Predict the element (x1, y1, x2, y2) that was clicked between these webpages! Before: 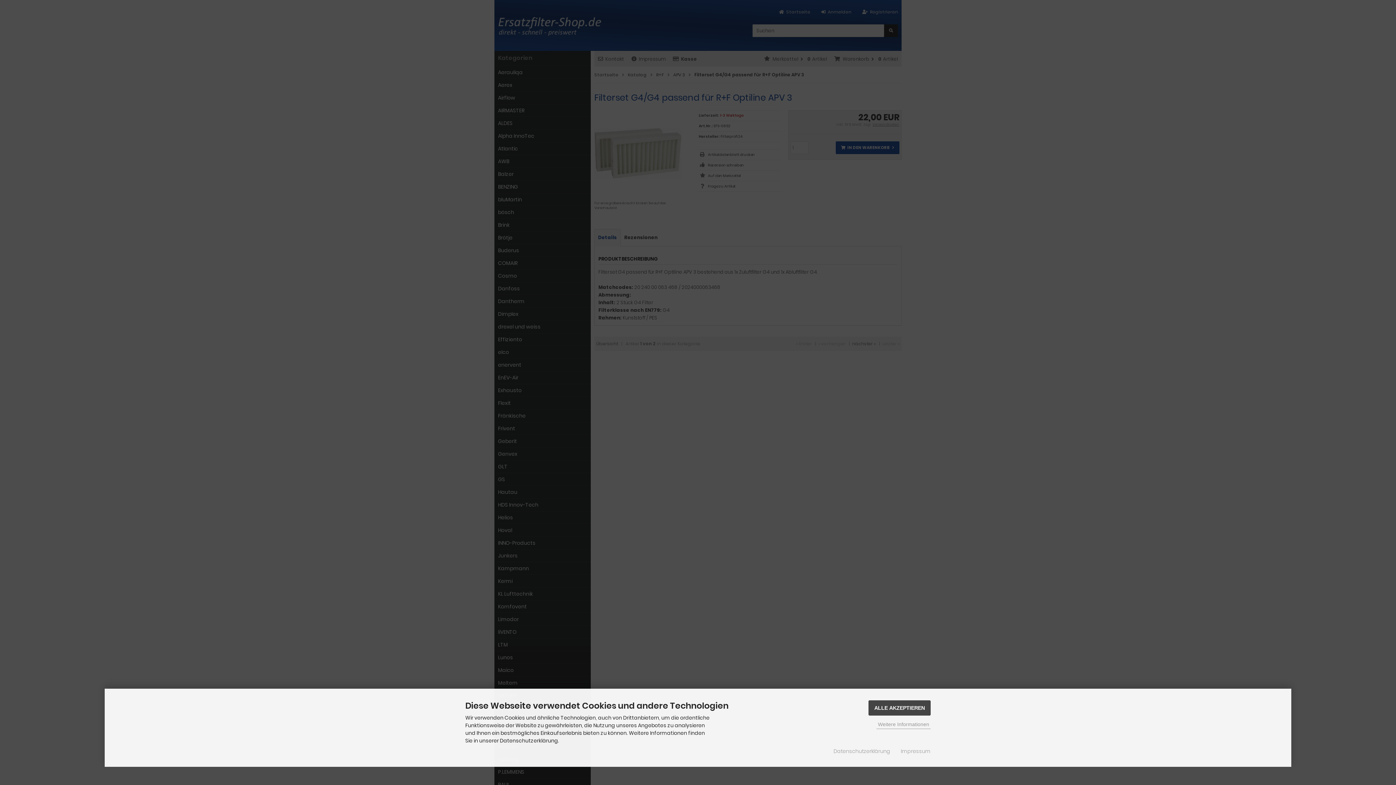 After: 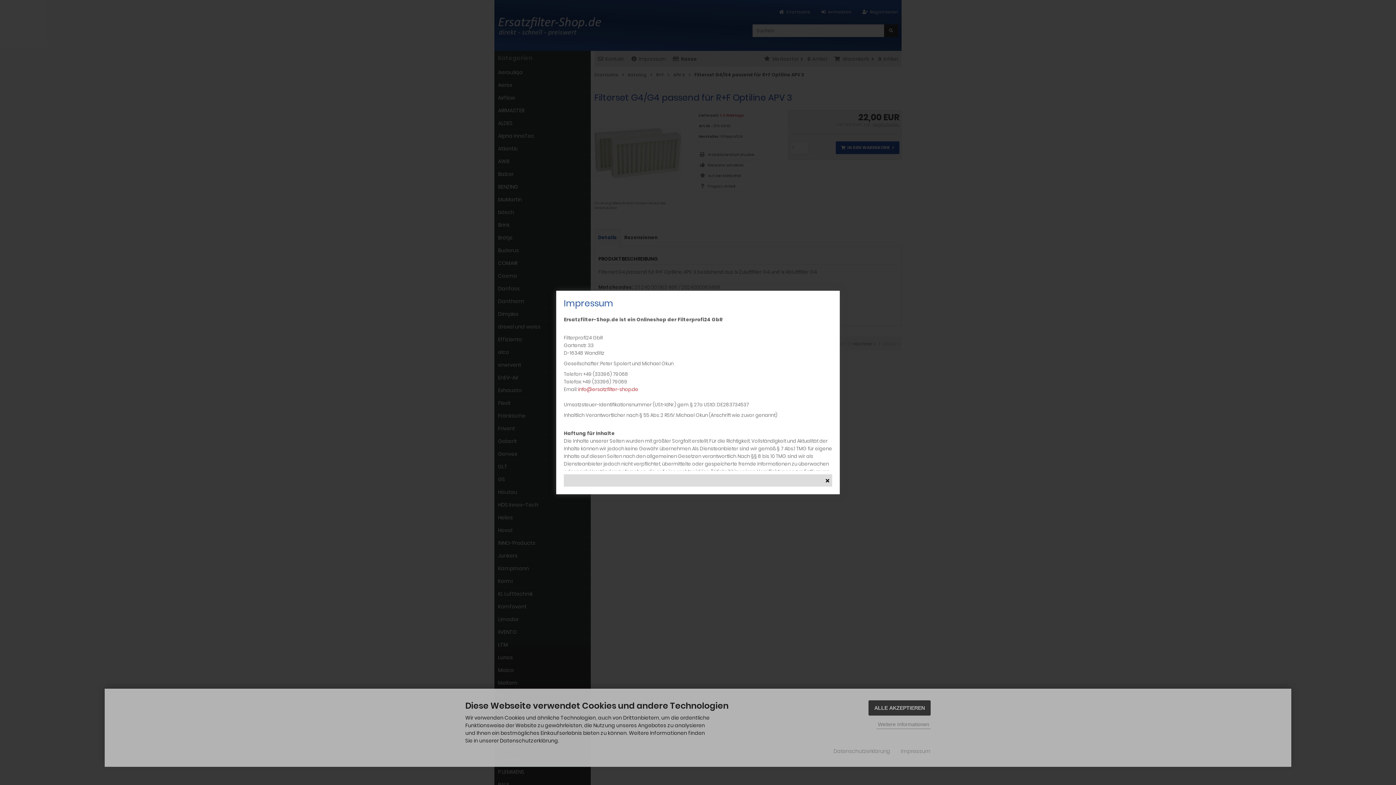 Action: label: Impressum bbox: (901, 748, 930, 755)